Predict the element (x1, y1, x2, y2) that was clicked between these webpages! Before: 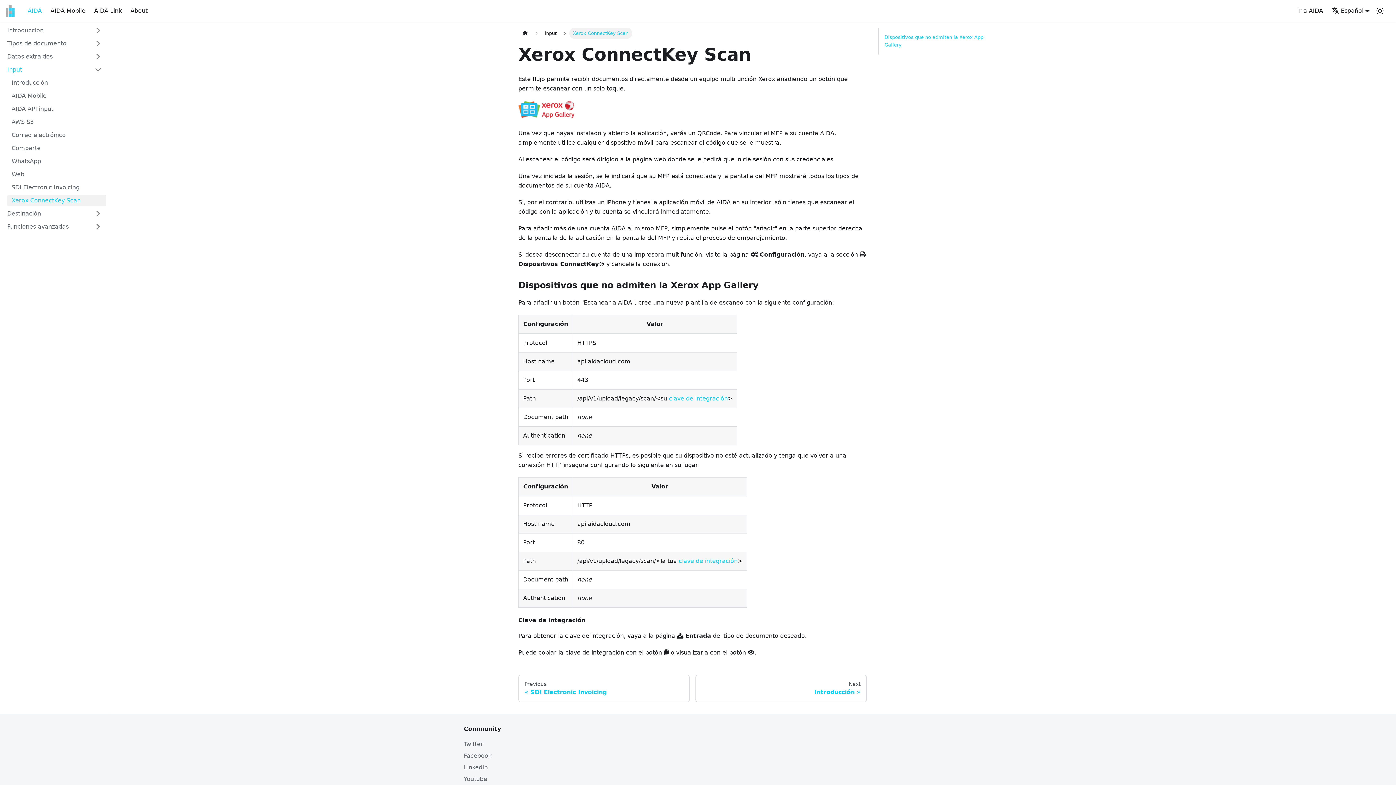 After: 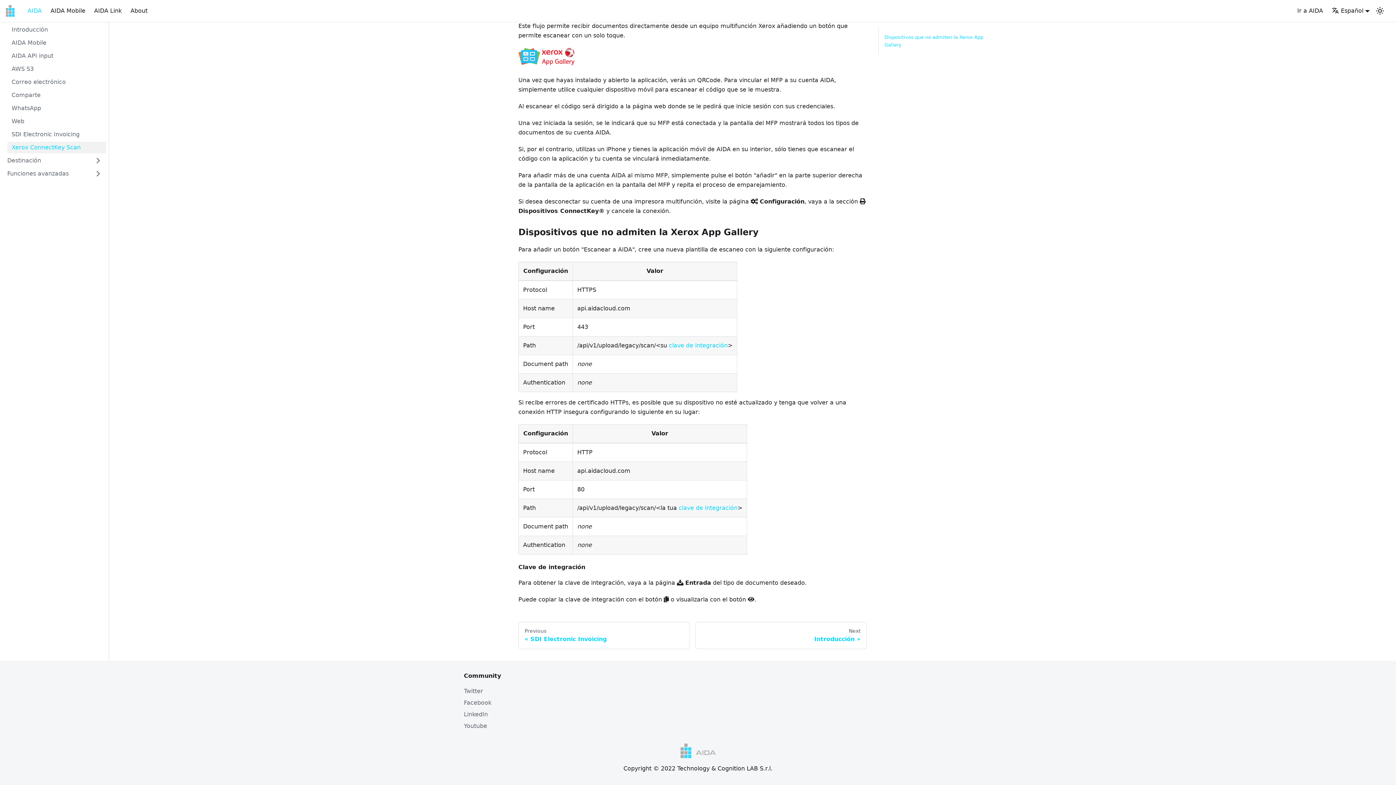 Action: label: clave de integración bbox: (678, 557, 737, 564)